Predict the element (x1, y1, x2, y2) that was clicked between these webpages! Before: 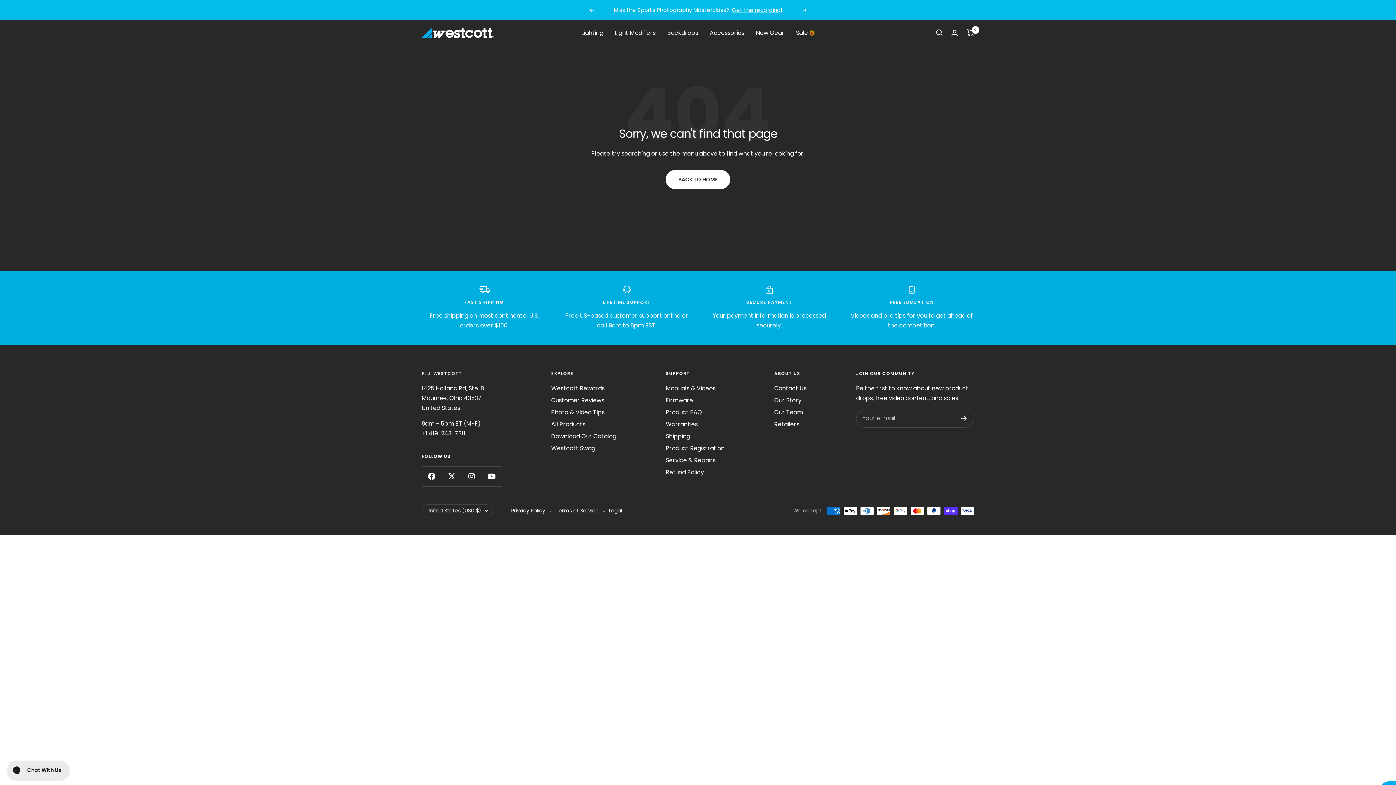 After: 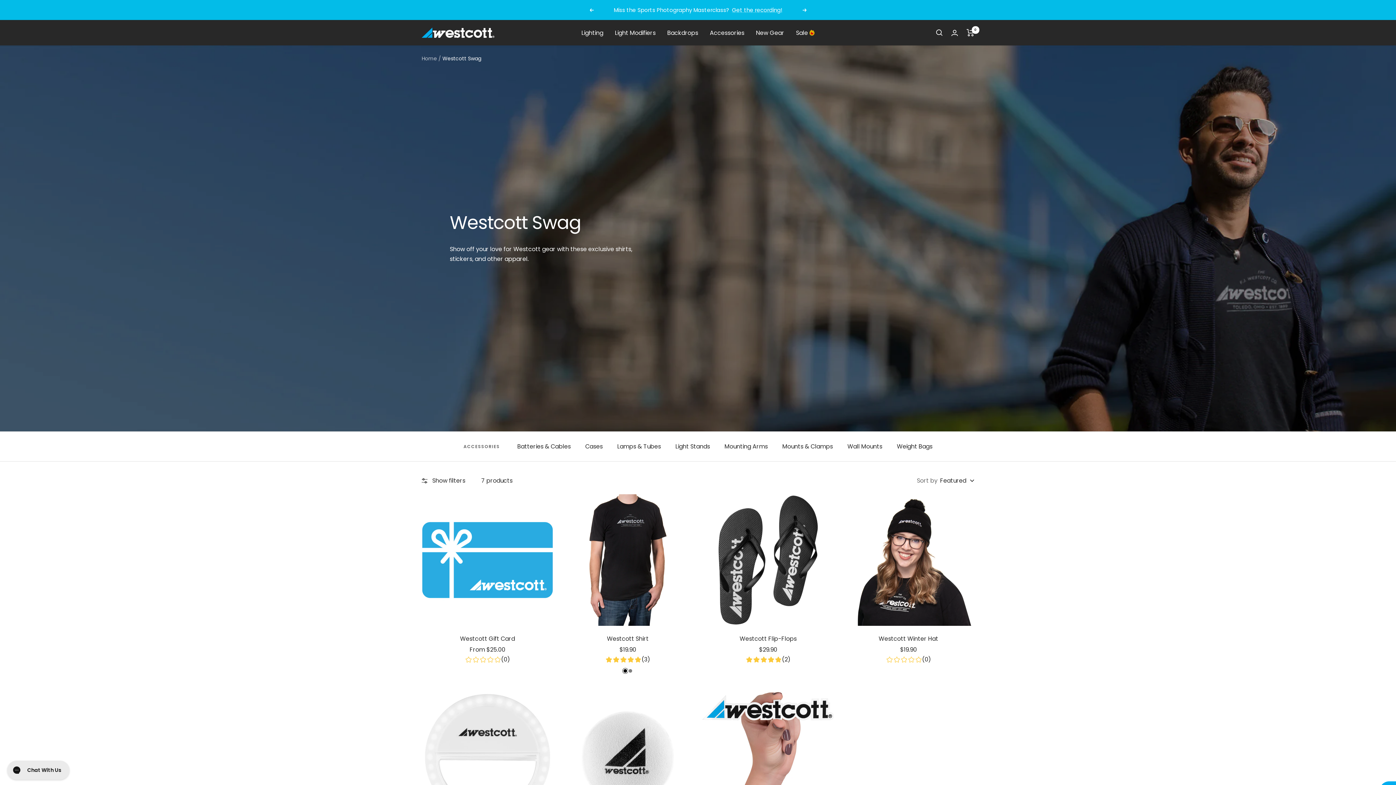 Action: bbox: (551, 443, 595, 453) label: Westcott Swag